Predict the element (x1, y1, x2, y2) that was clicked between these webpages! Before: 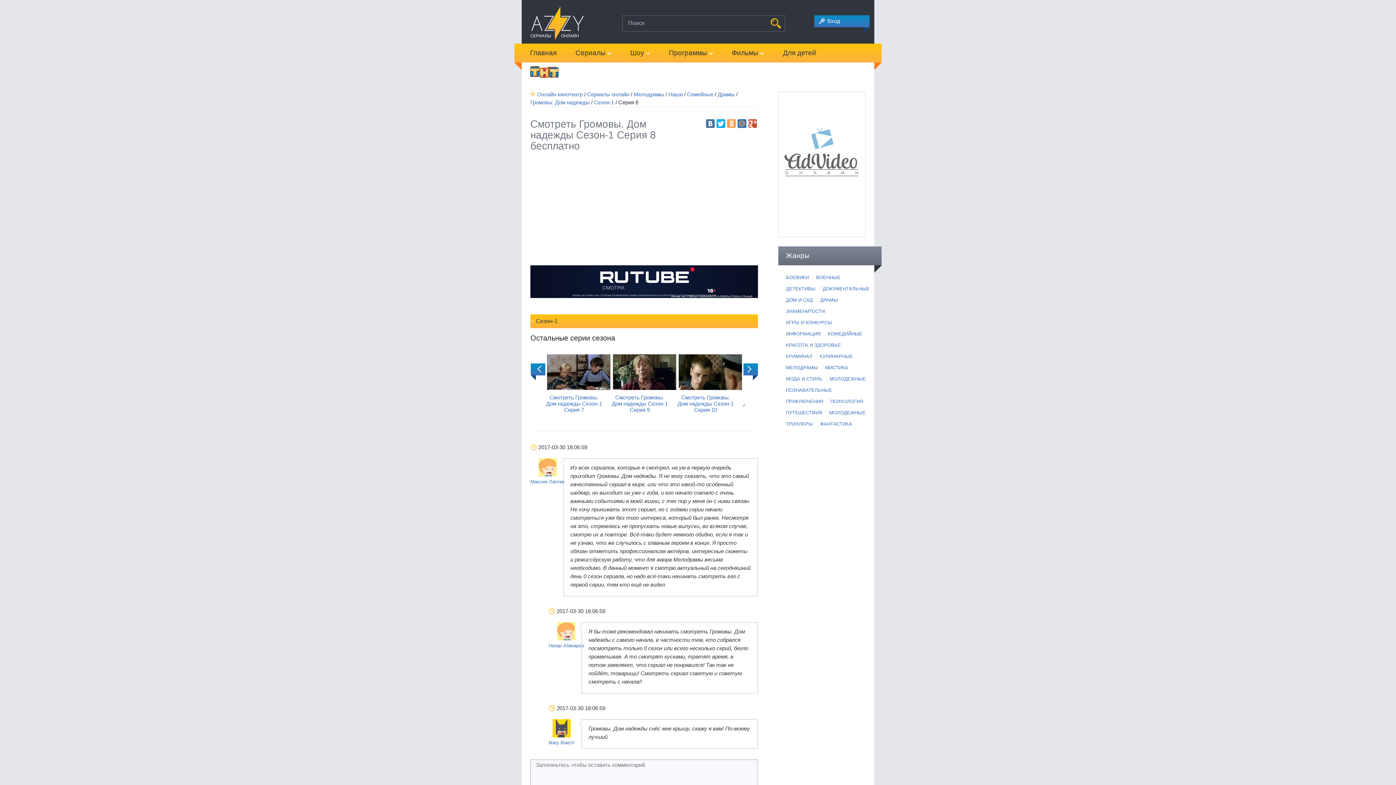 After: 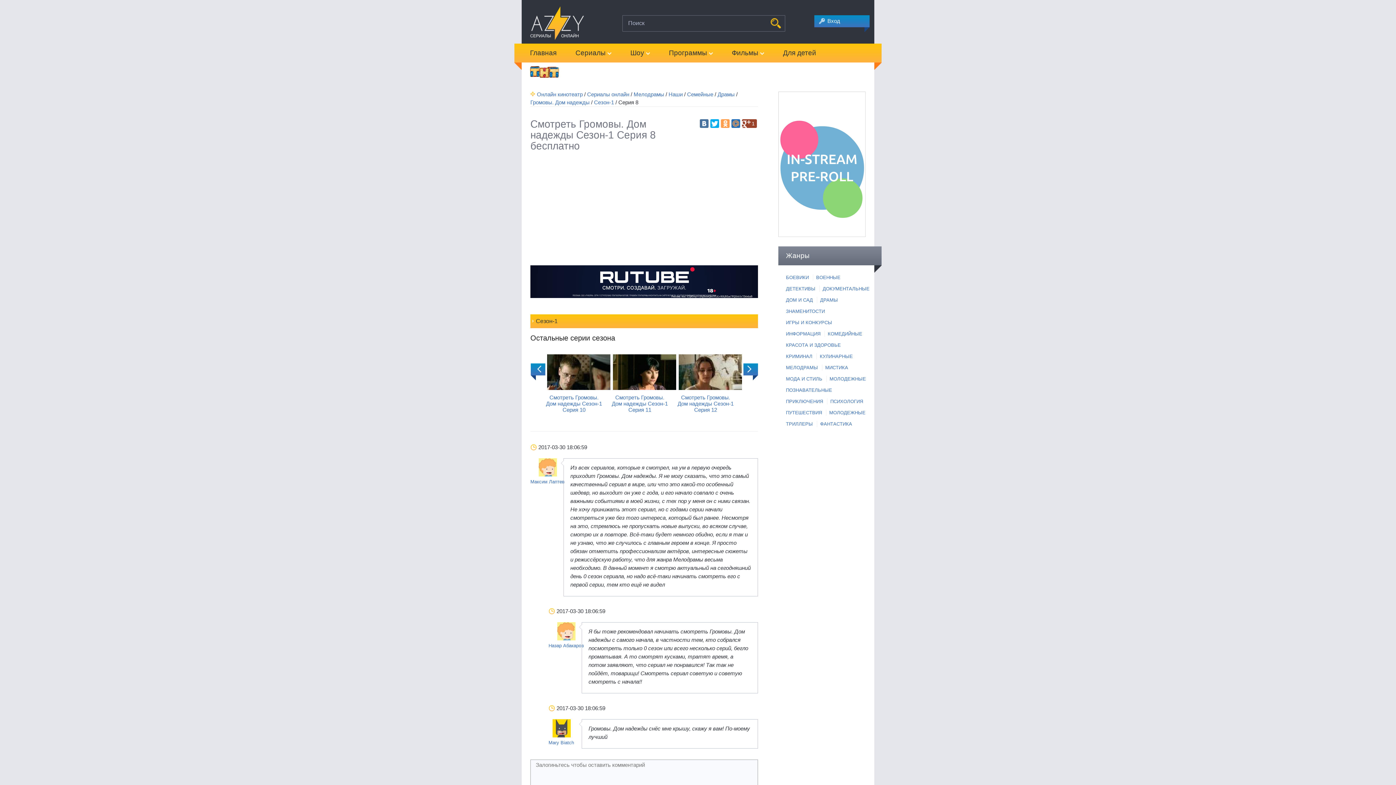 Action: bbox: (748, 119, 757, 128)